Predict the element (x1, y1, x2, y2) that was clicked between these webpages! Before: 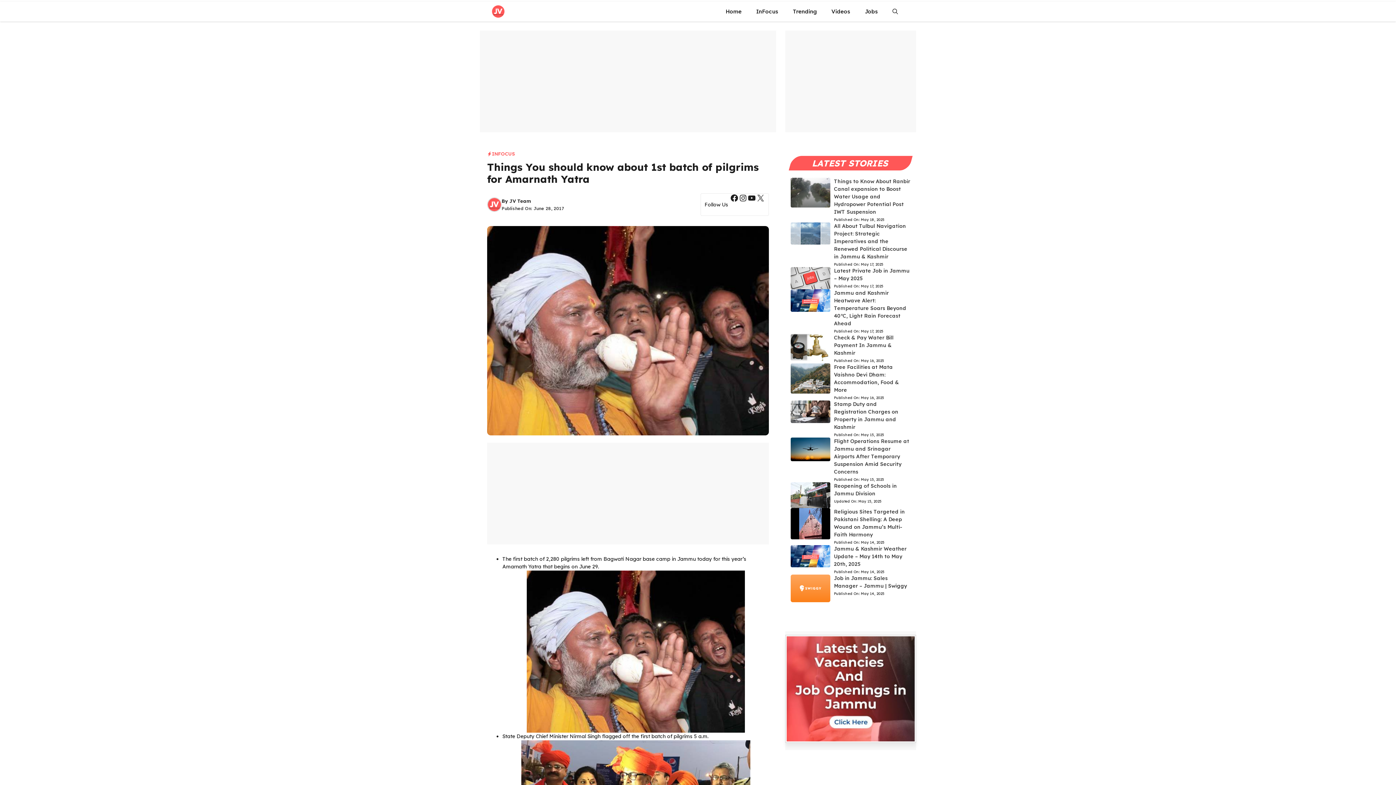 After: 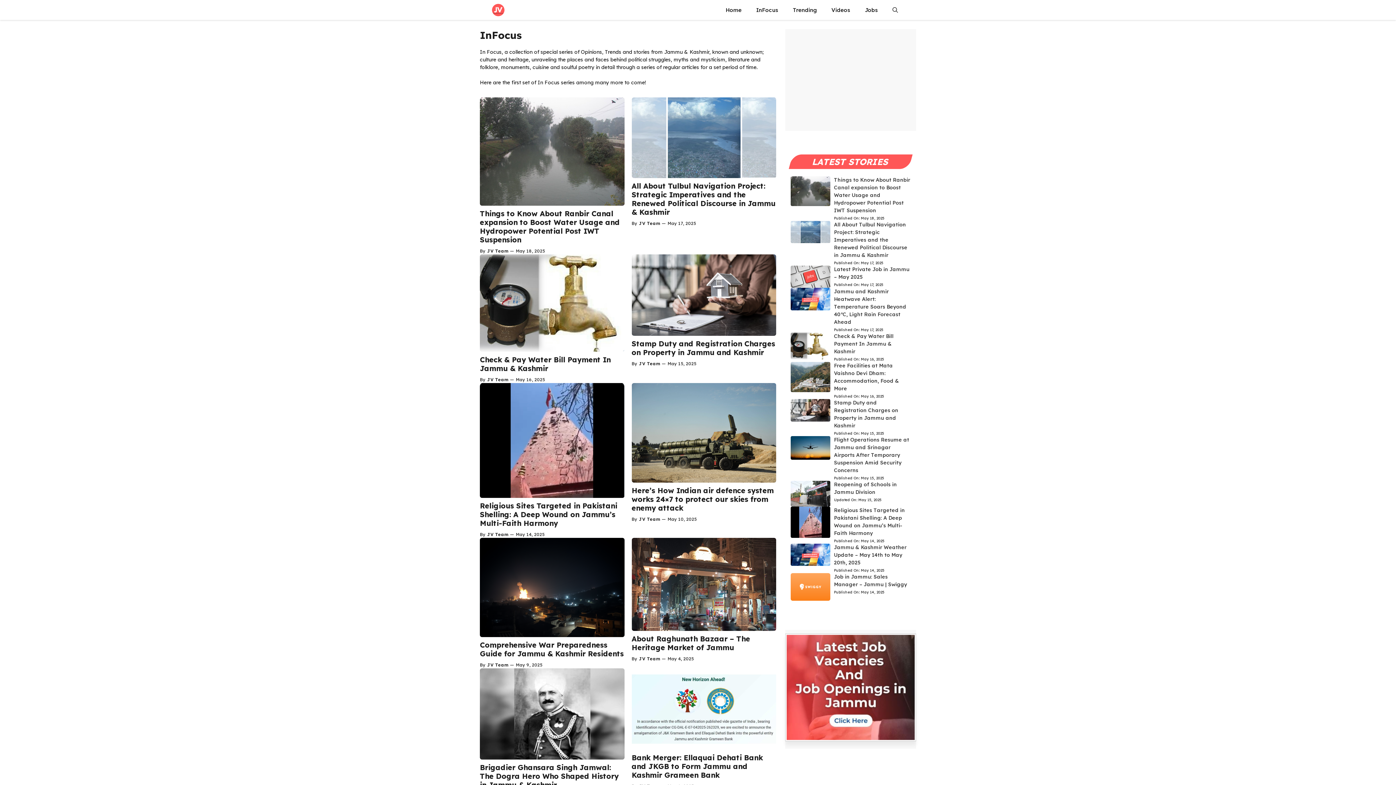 Action: label: INFOCUS bbox: (492, 150, 515, 156)